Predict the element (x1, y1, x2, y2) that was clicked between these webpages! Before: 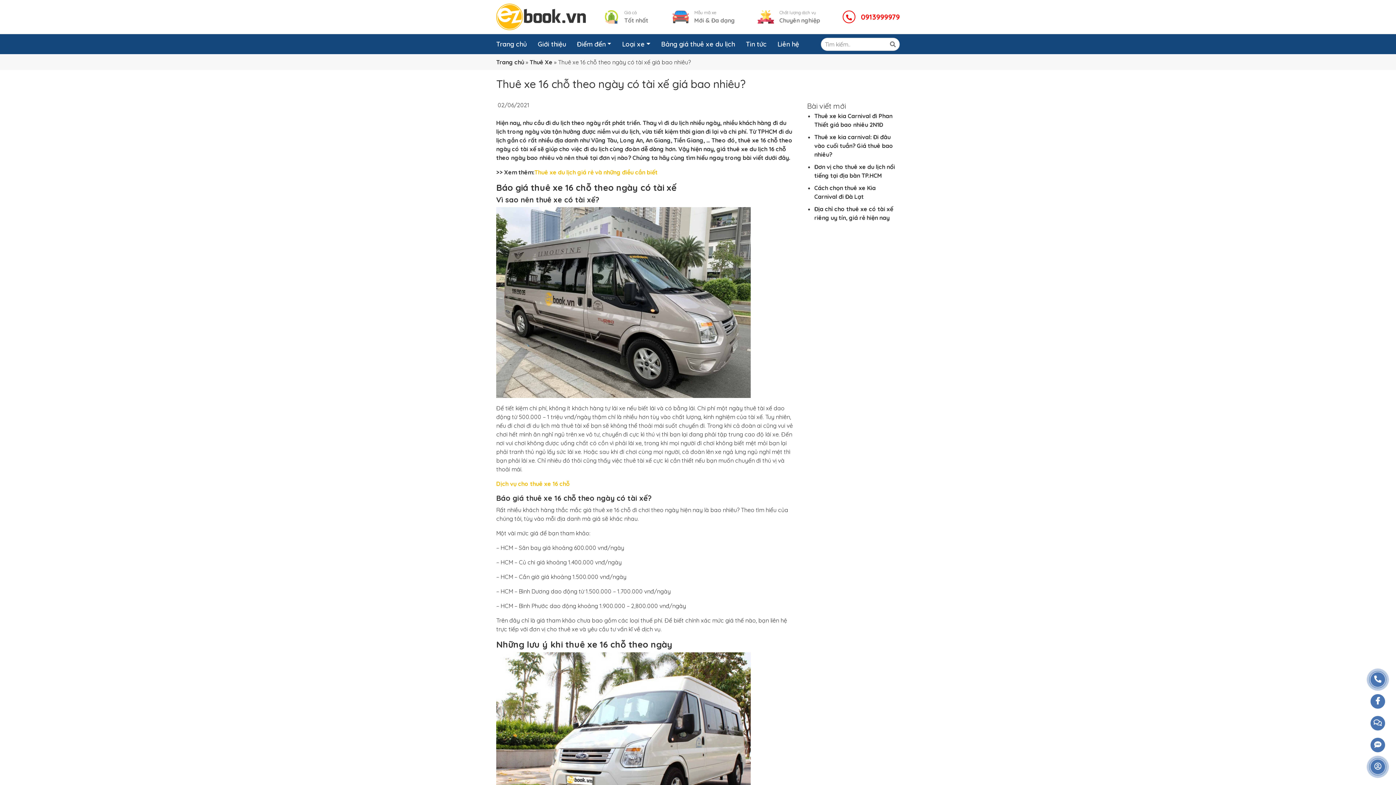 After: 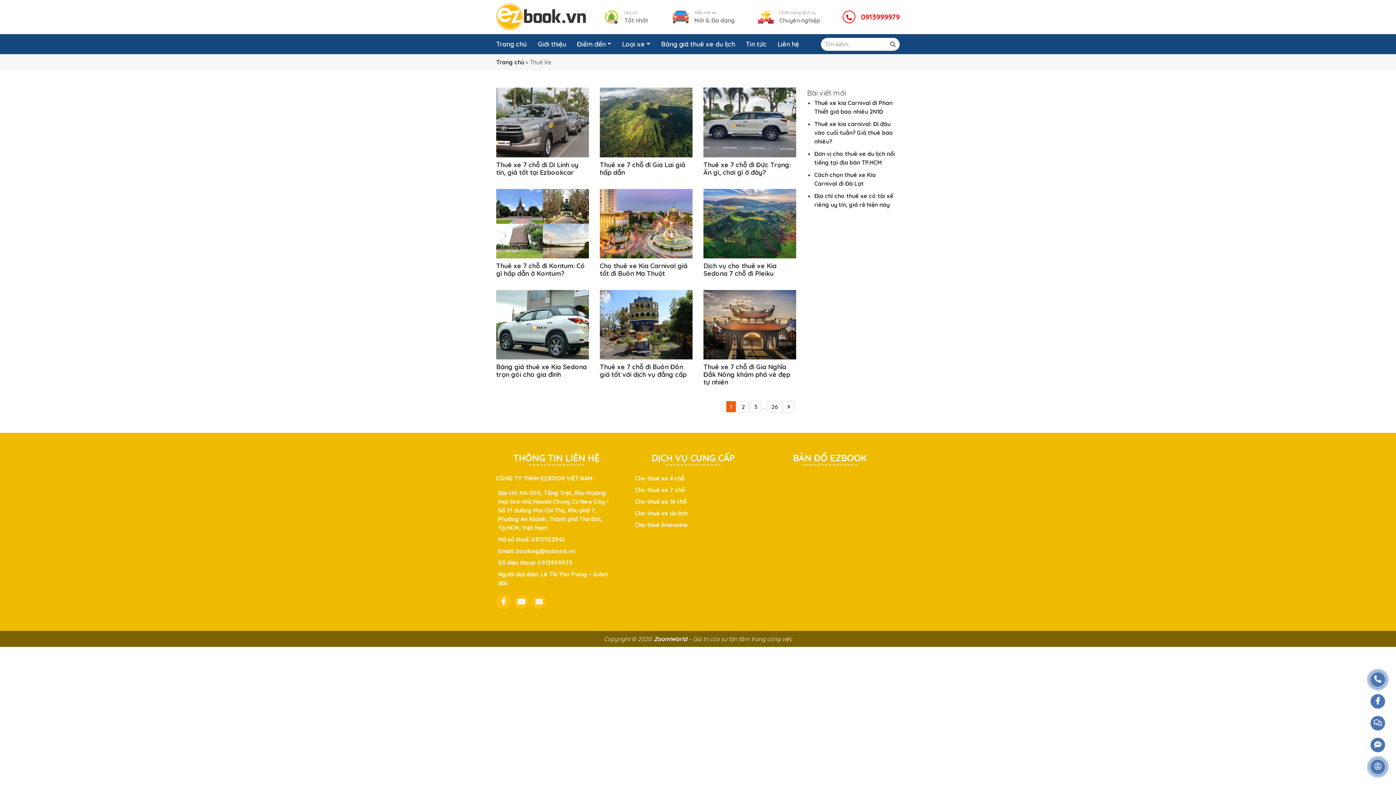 Action: label: Thuê Xe bbox: (529, 58, 552, 65)